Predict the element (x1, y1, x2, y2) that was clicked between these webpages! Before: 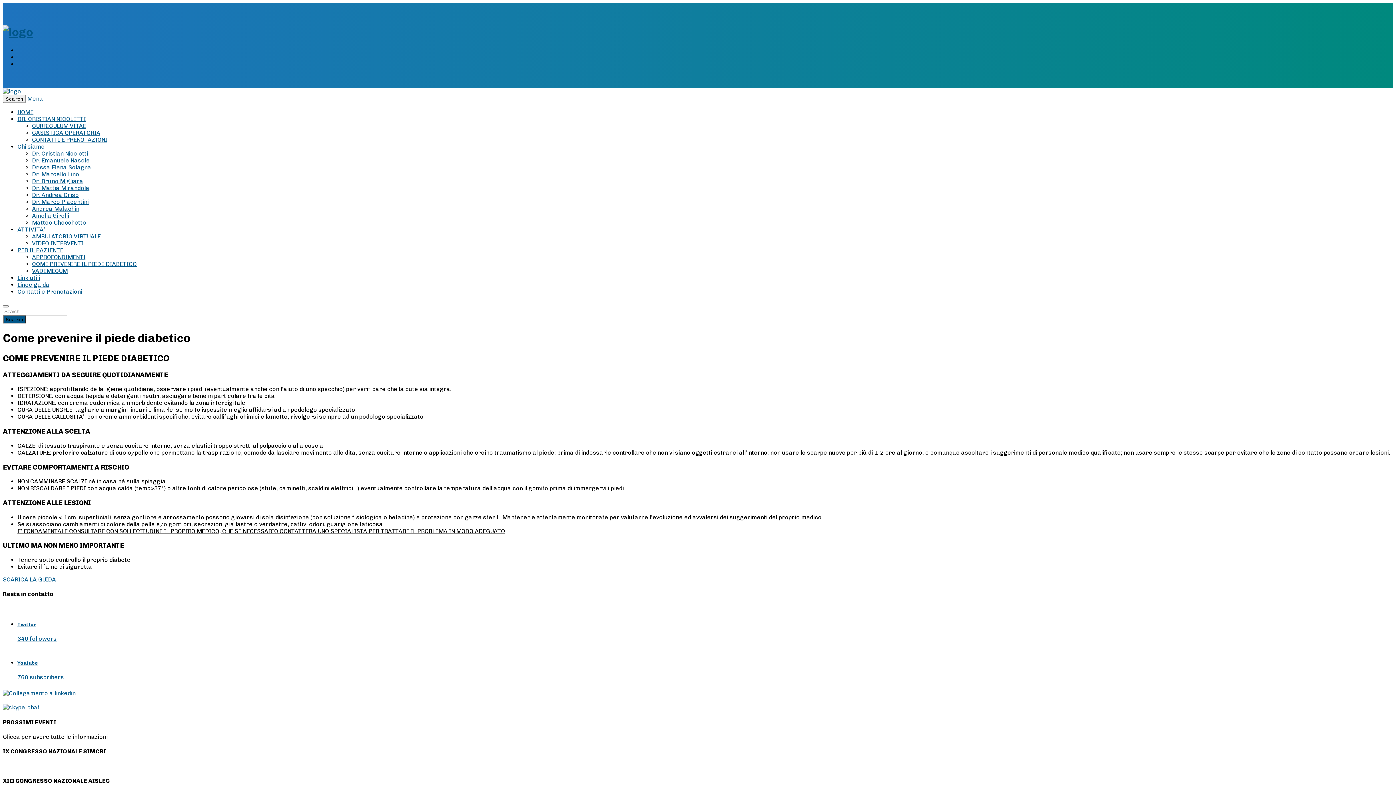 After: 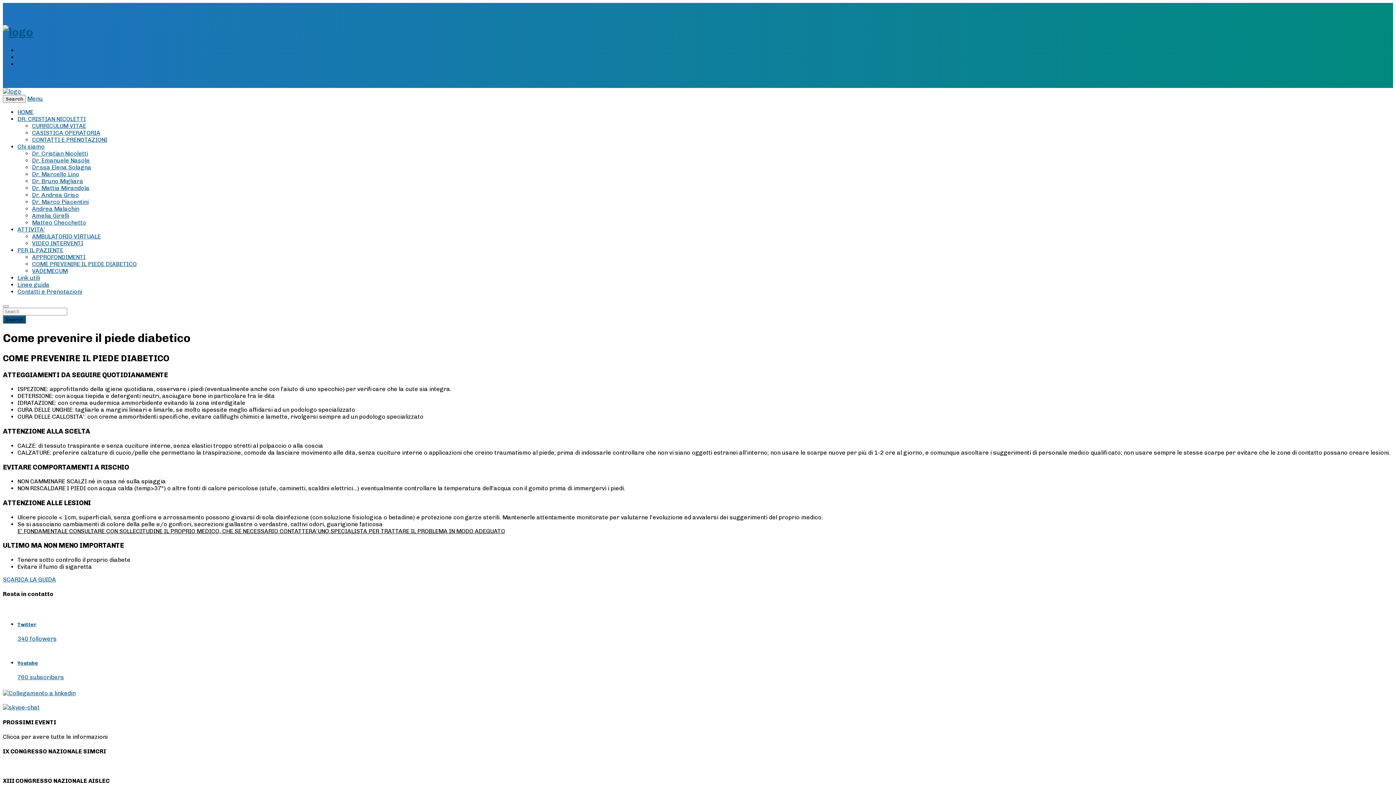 Action: bbox: (2, 704, 39, 711)